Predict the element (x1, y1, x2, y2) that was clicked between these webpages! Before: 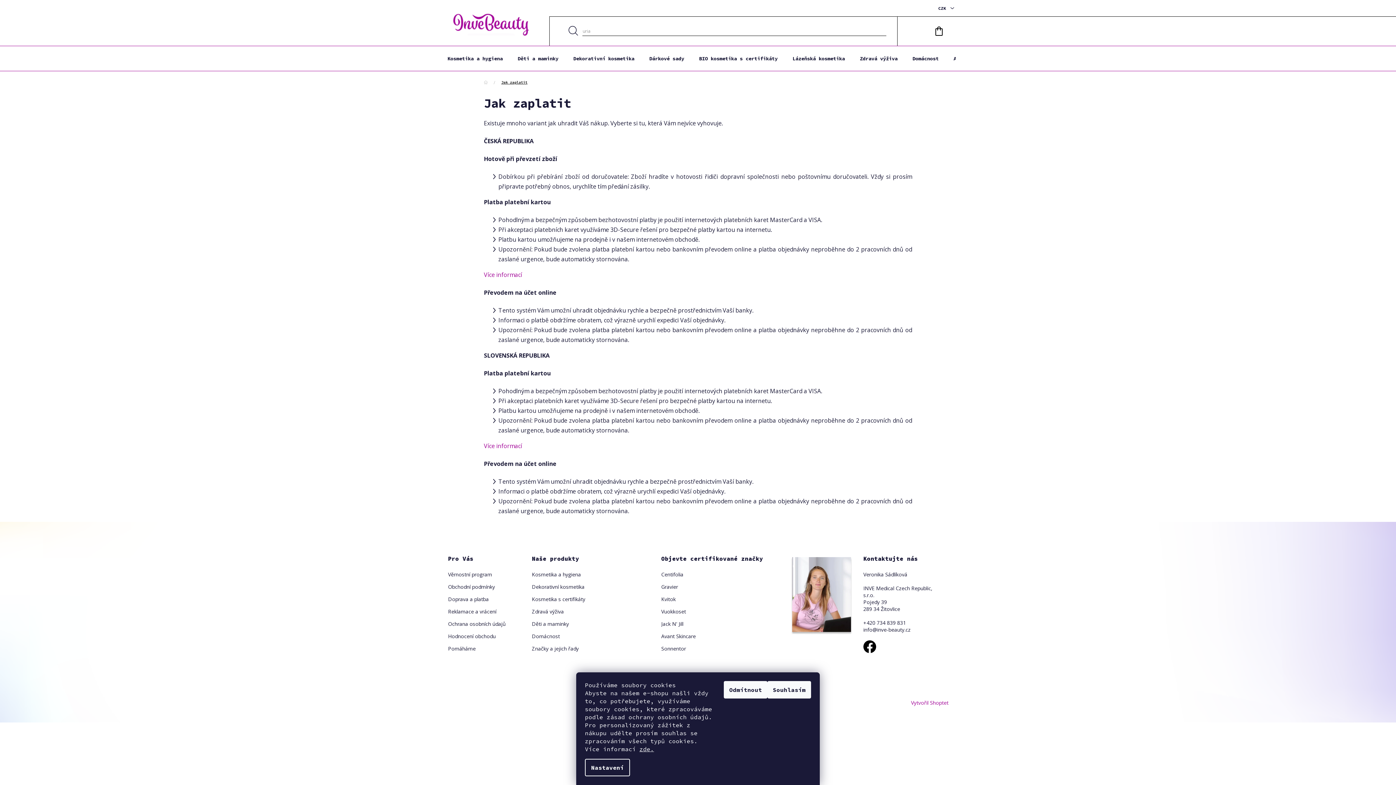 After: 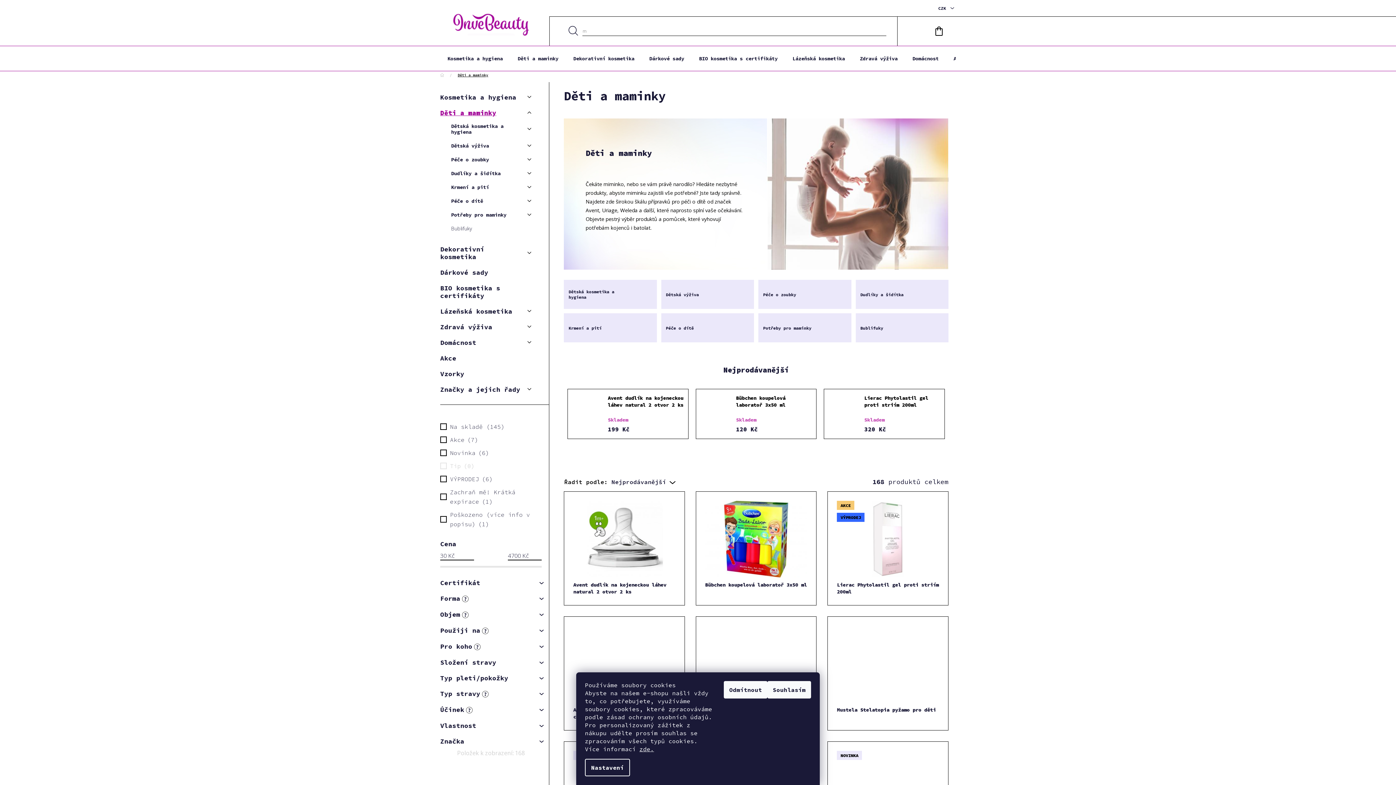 Action: label: Děti a maminky bbox: (531, 620, 585, 627)